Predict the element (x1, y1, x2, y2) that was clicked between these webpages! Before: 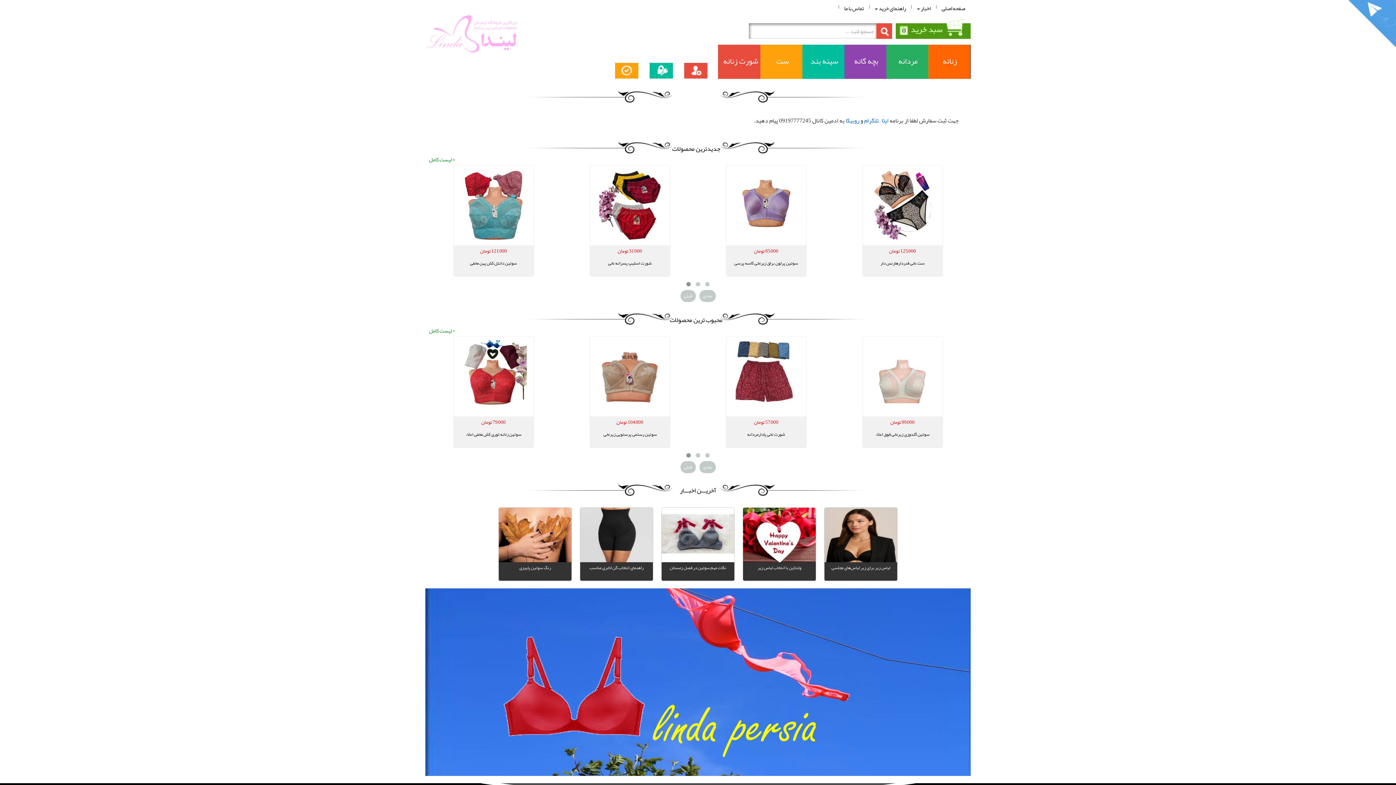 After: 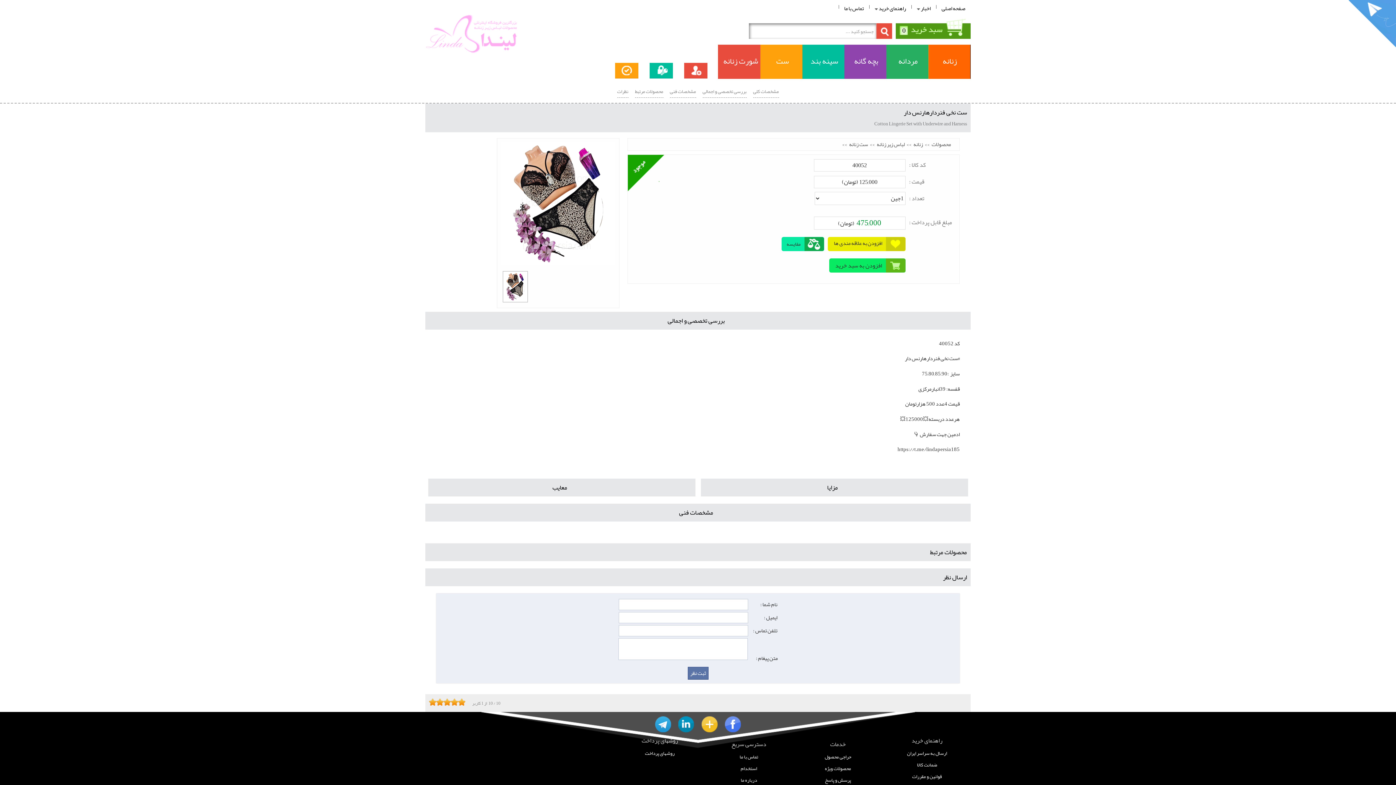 Action: bbox: (862, 165, 943, 276) label: ست نخی فنردارهارنس دار
125,000 تومان